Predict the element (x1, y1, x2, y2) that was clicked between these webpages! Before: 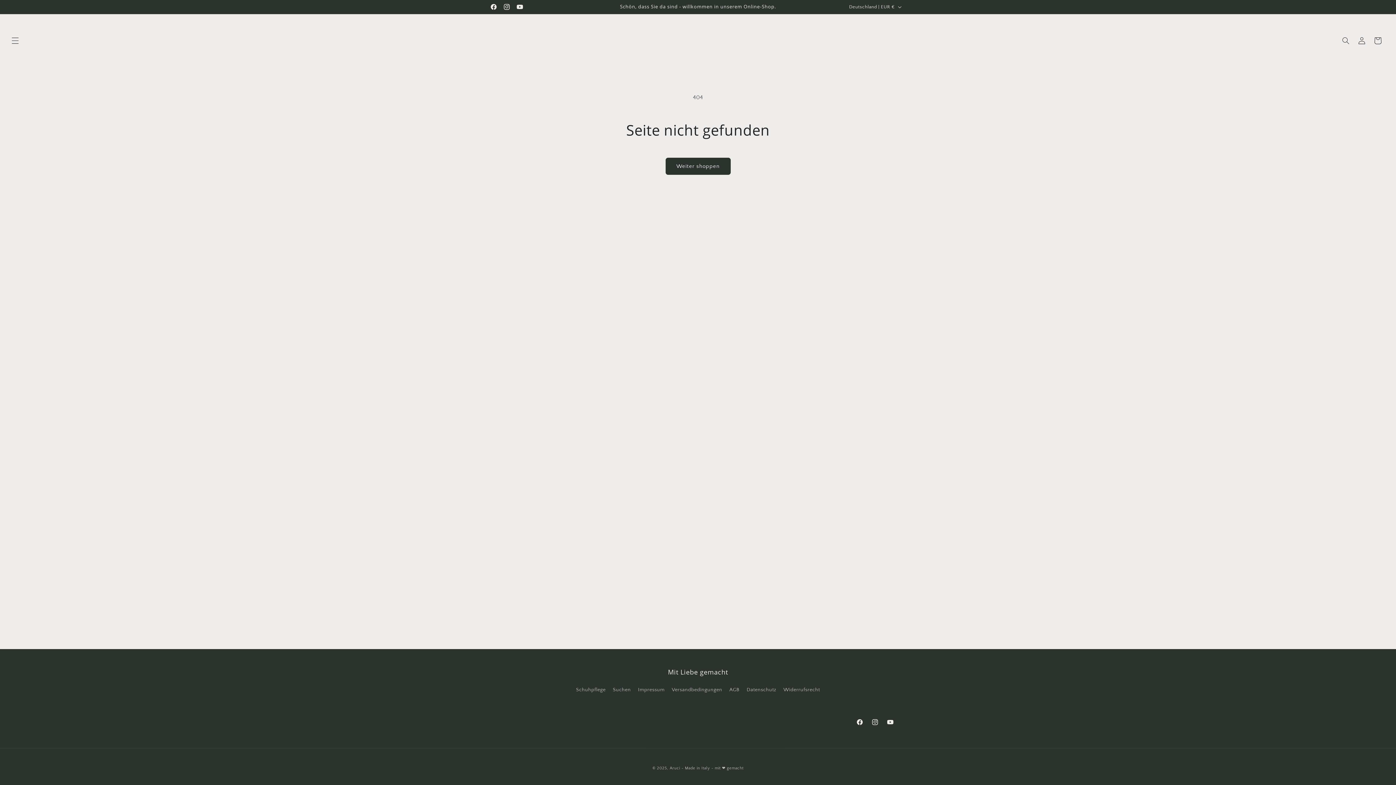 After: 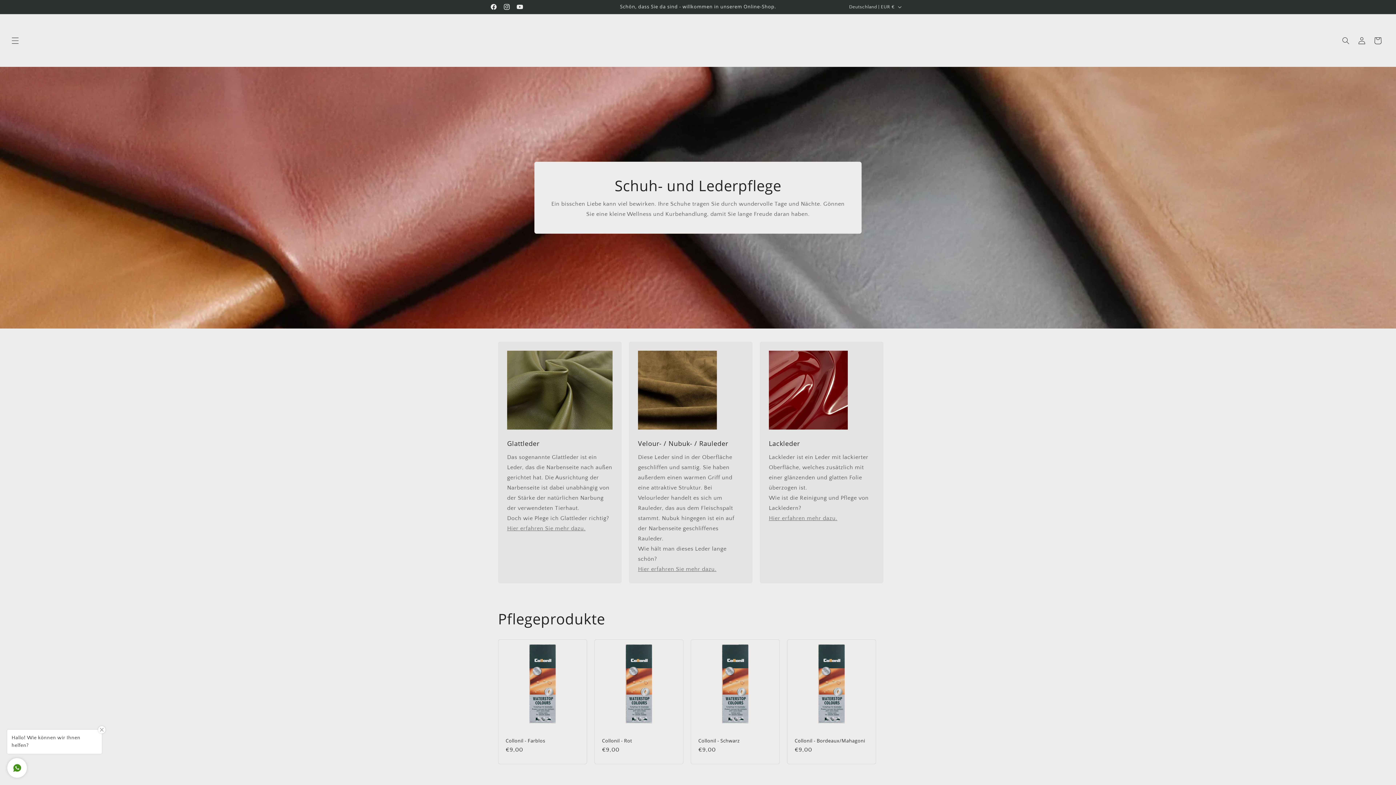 Action: label: Schuhpflege bbox: (576, 685, 605, 696)